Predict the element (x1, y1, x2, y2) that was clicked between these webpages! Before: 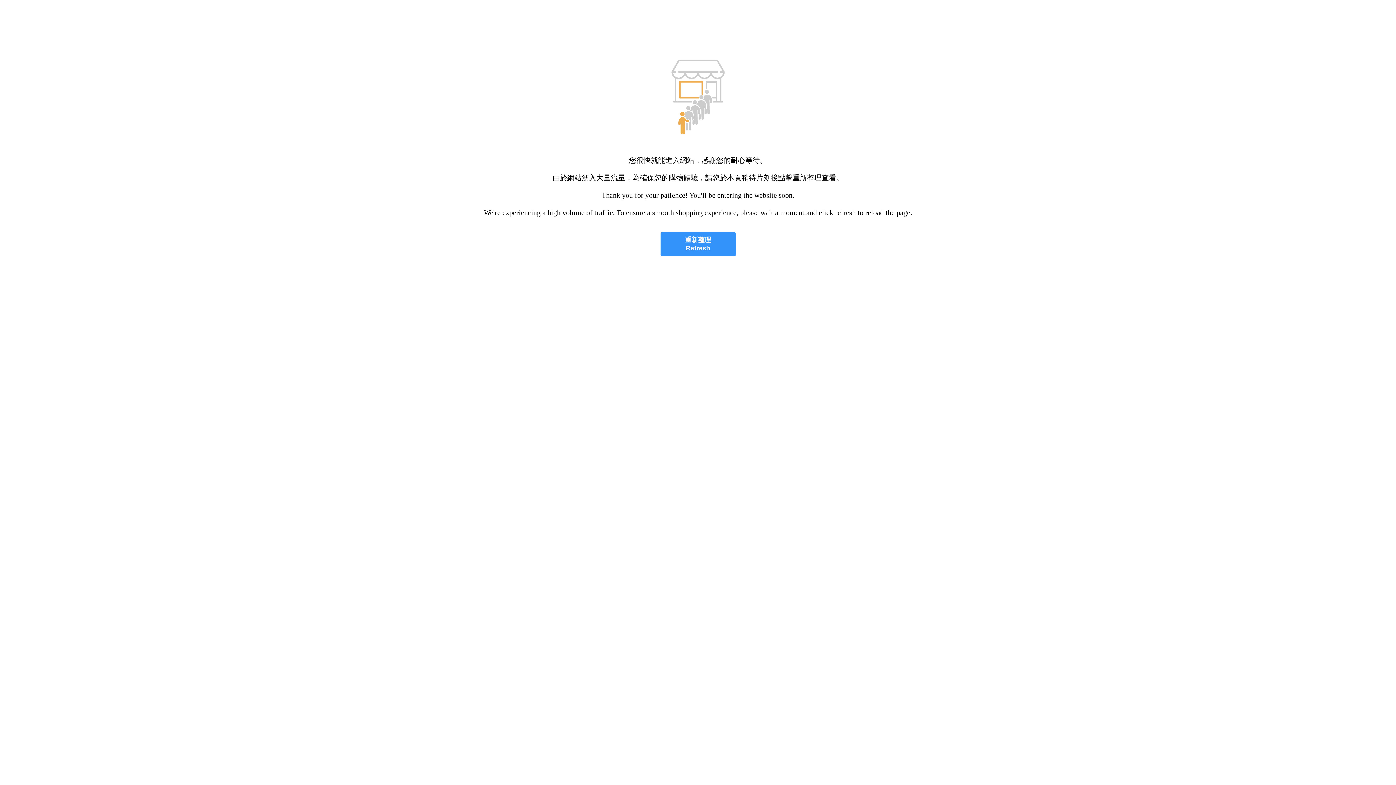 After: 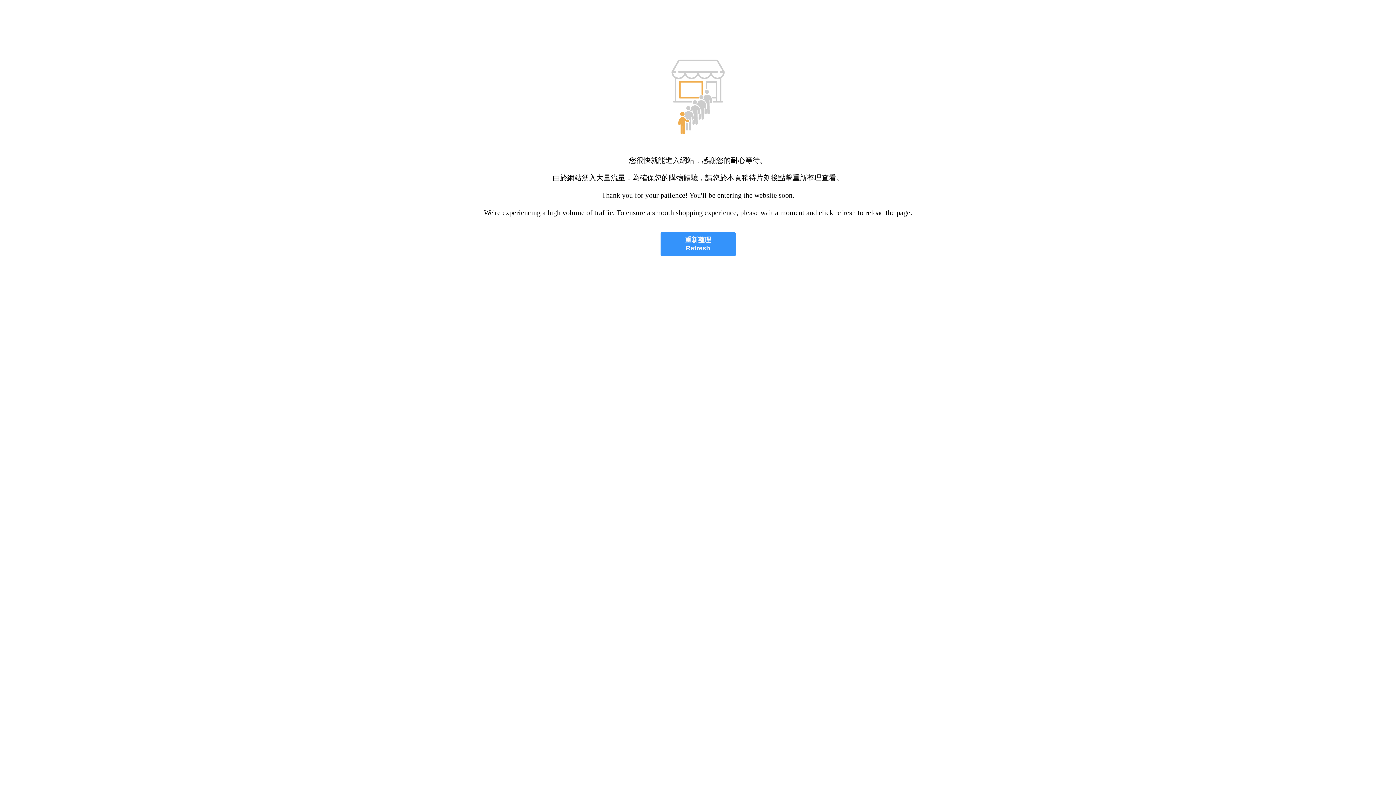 Action: label: 重新整理
Refresh bbox: (660, 232, 735, 256)